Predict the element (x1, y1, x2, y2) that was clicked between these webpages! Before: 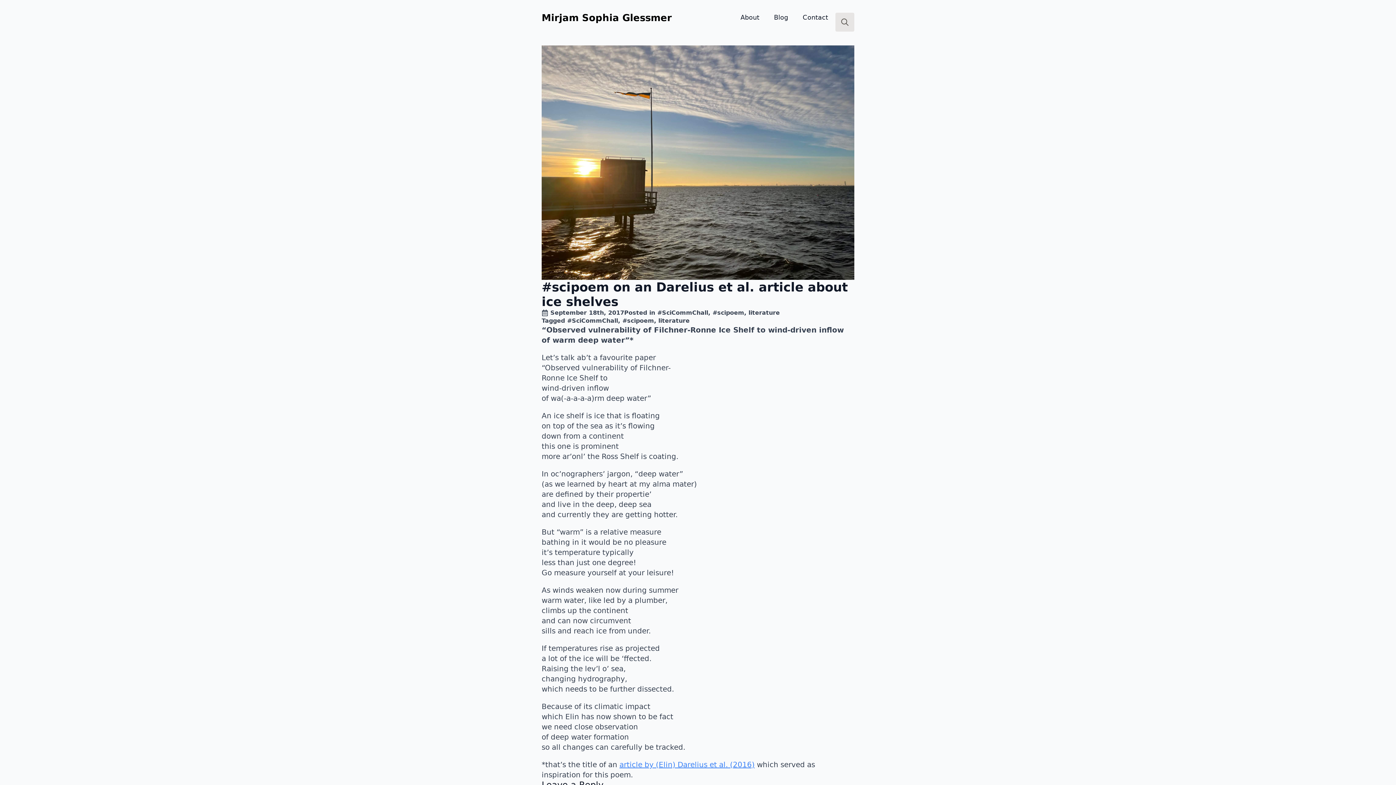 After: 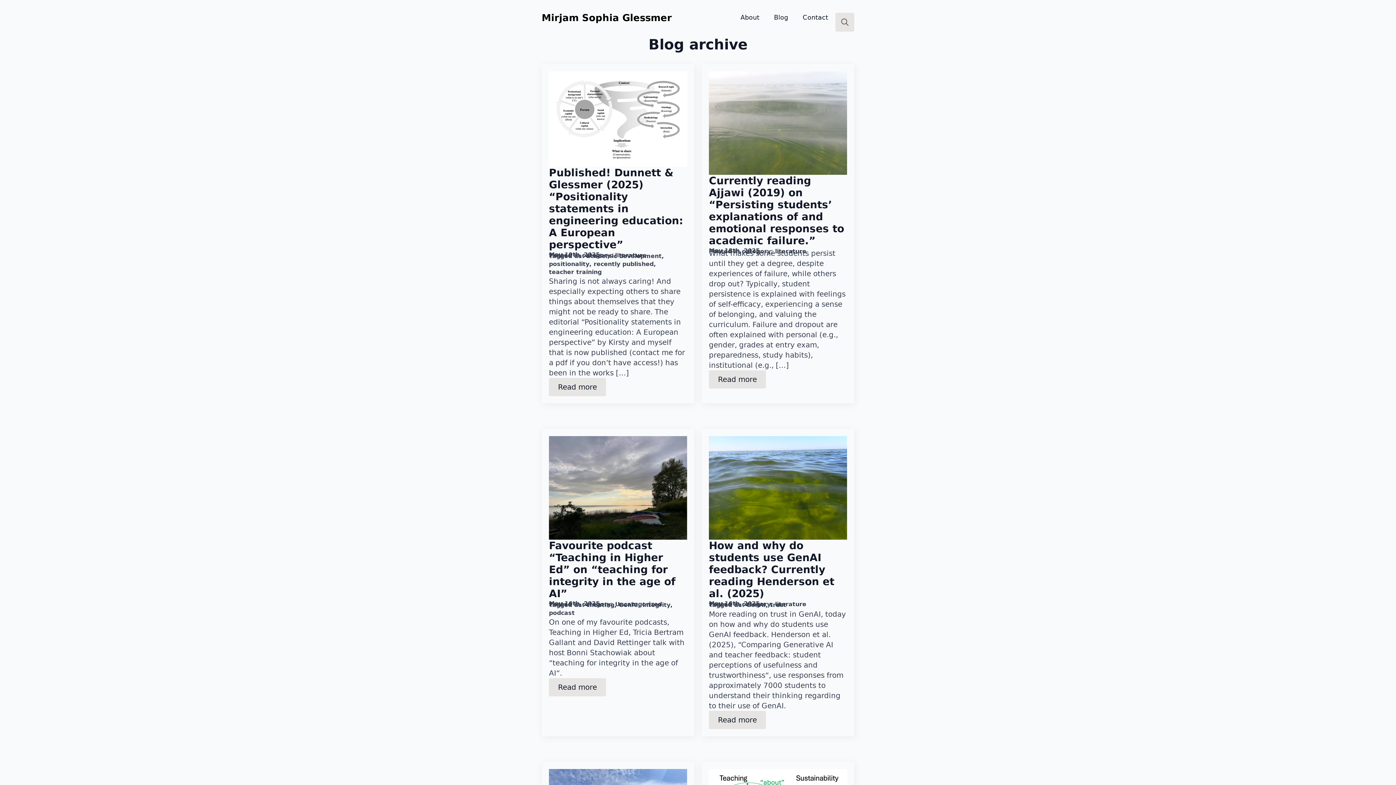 Action: label: Blog bbox: (766, 7, 795, 28)